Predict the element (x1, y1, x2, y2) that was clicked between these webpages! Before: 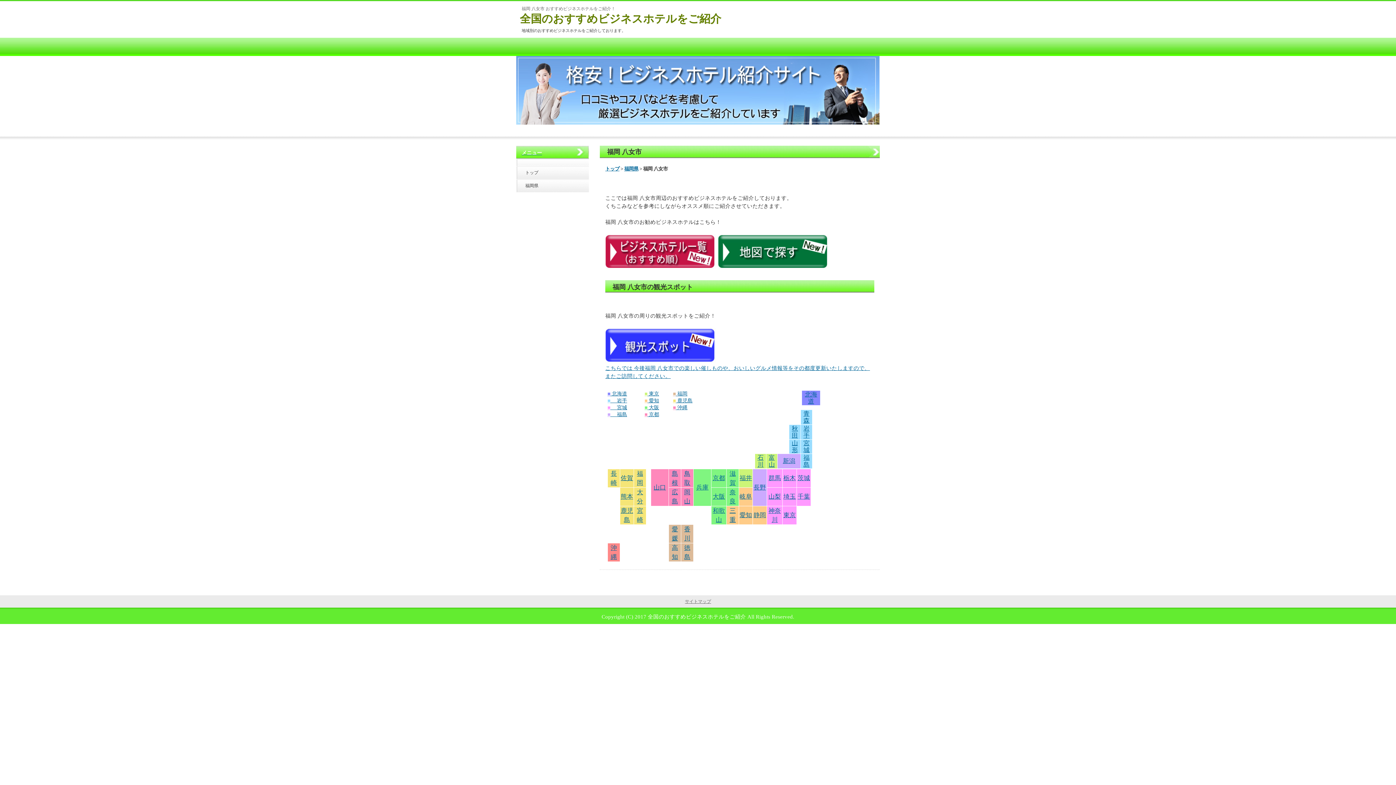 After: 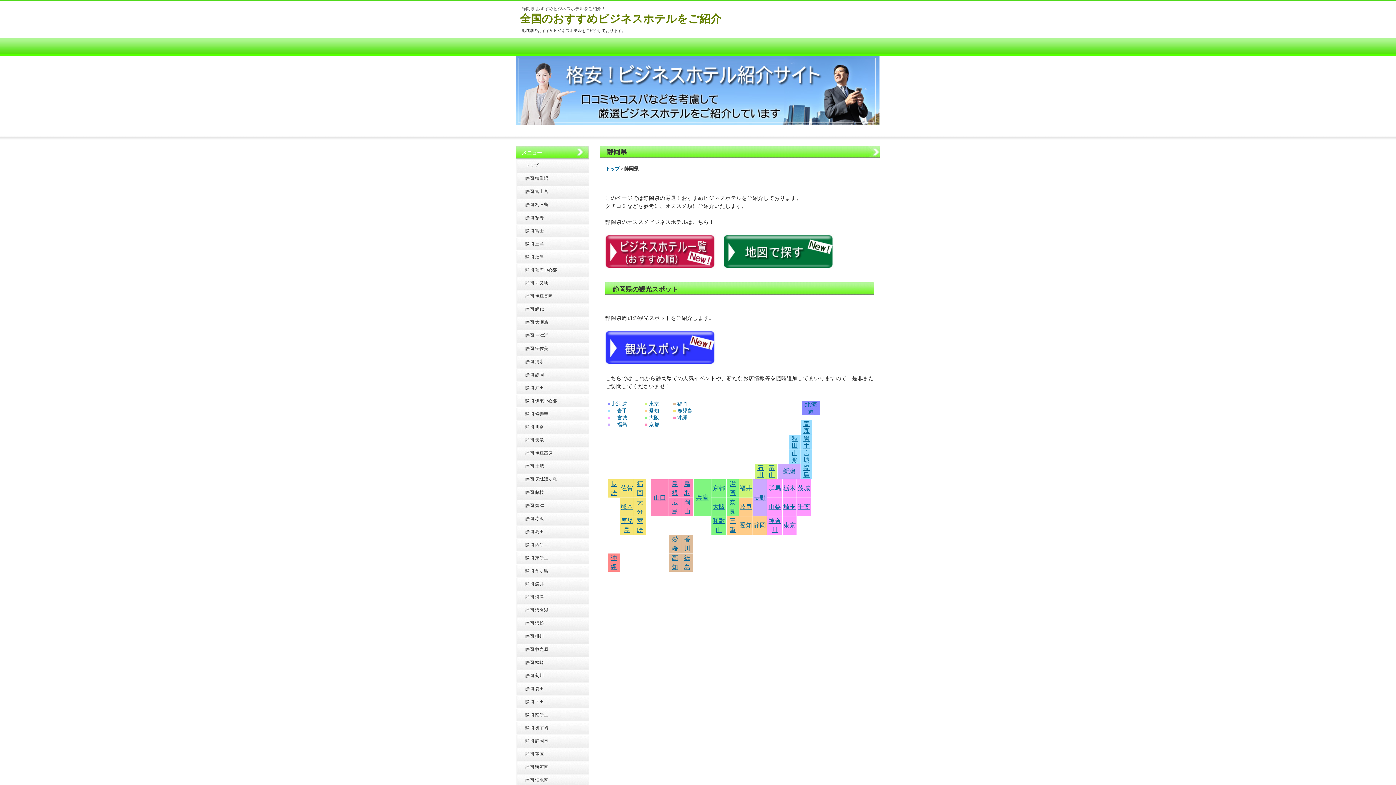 Action: label: 静岡 bbox: (753, 512, 766, 518)